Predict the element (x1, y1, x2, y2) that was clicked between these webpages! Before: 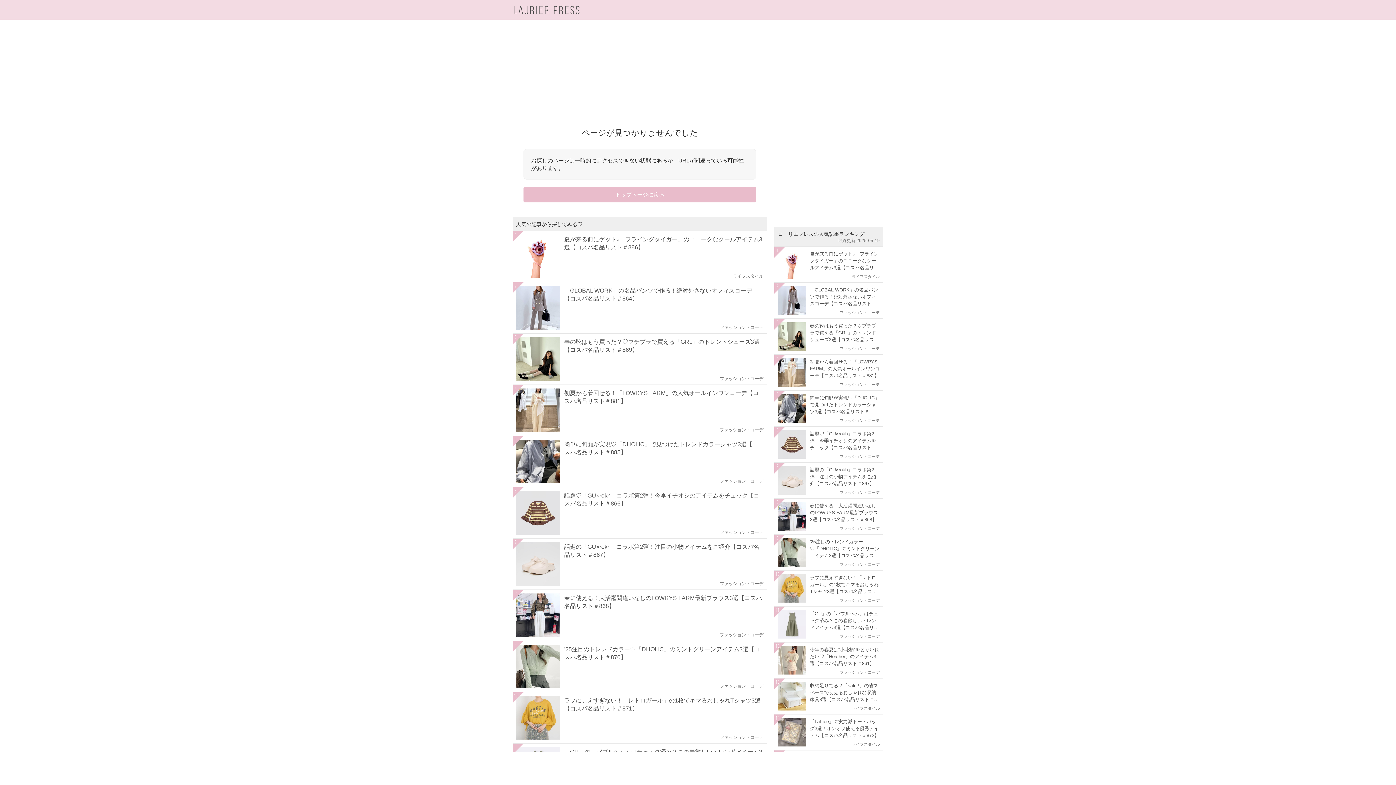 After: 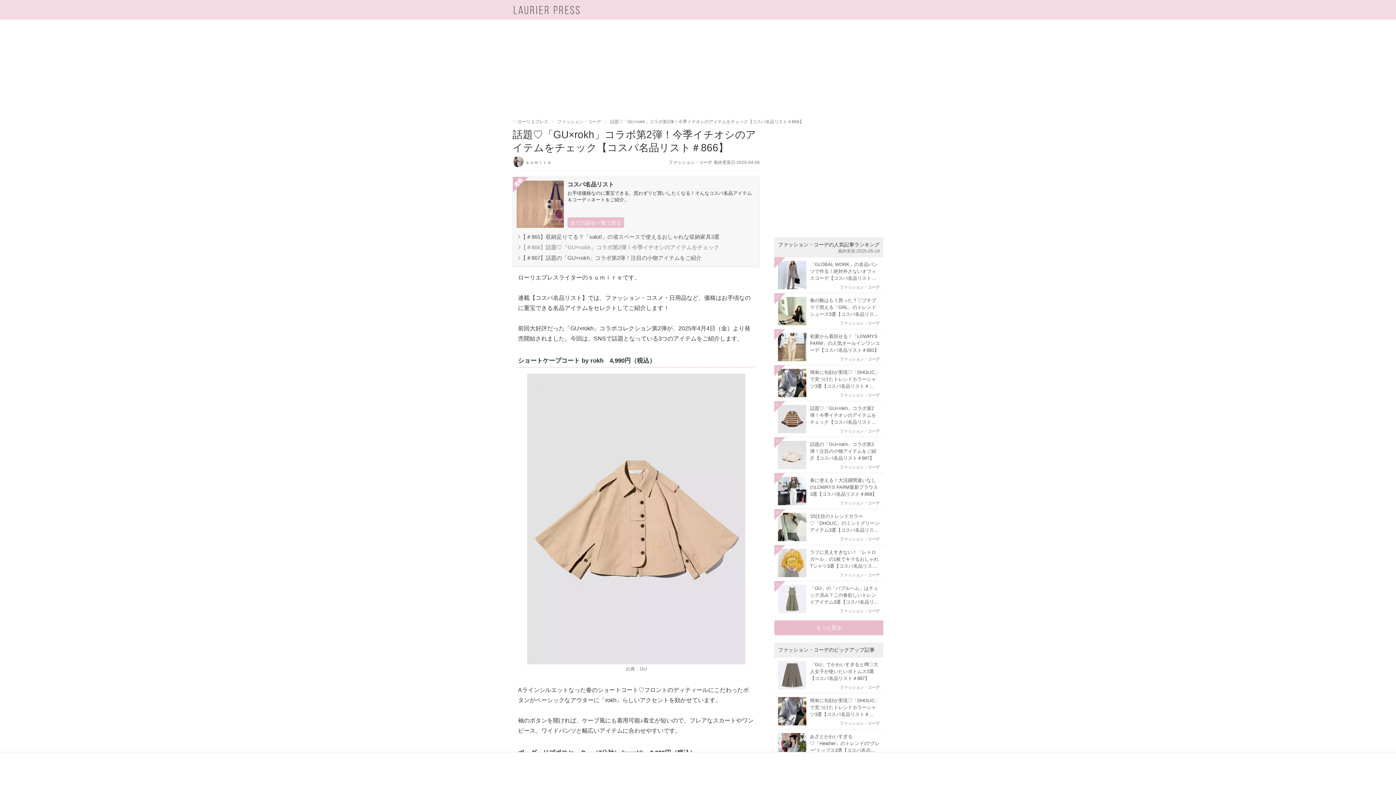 Action: bbox: (774, 426, 883, 462) label: 6
話題♡「GU×rokh」コラボ第2弾！今季イチオシのアイテムをチェック【コスパ名品リスト＃866】
ファッション・コーデ